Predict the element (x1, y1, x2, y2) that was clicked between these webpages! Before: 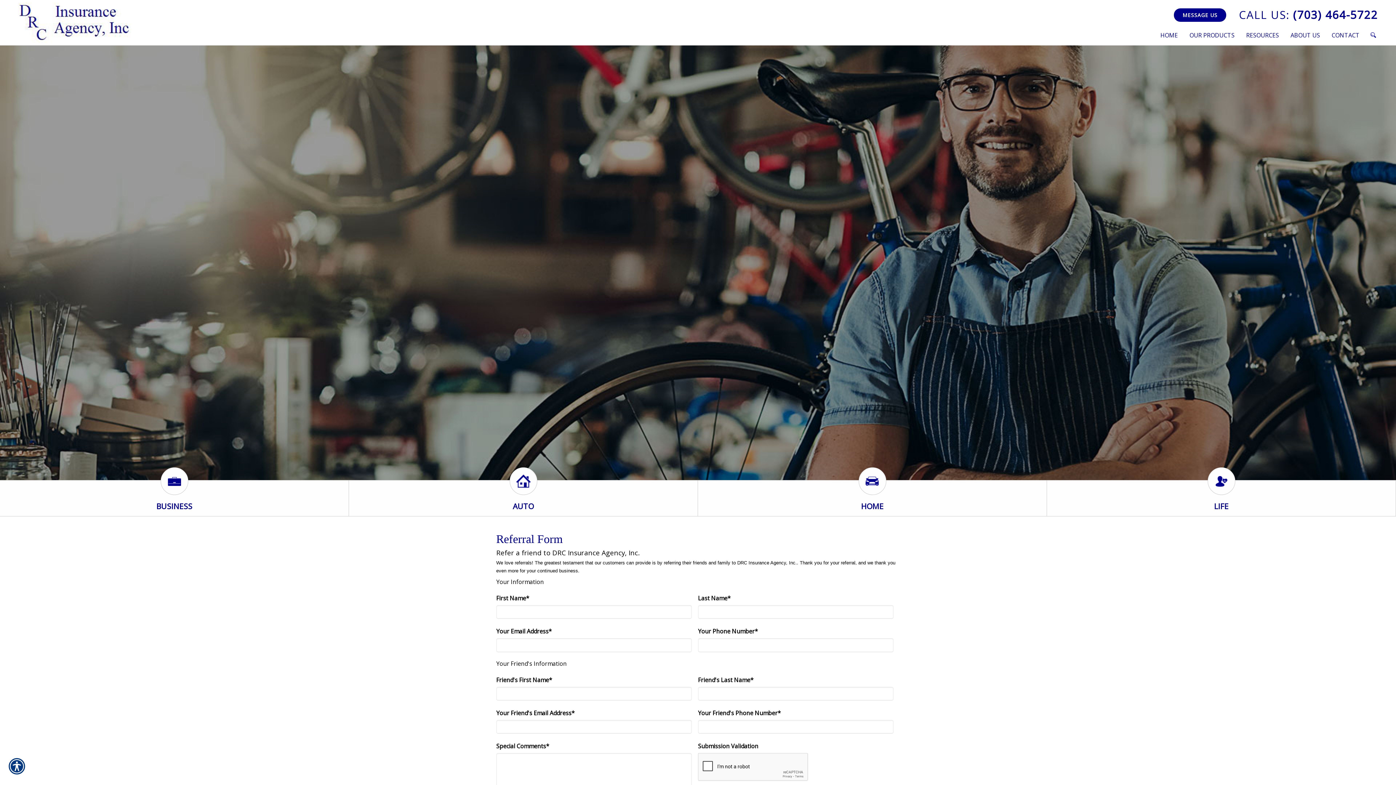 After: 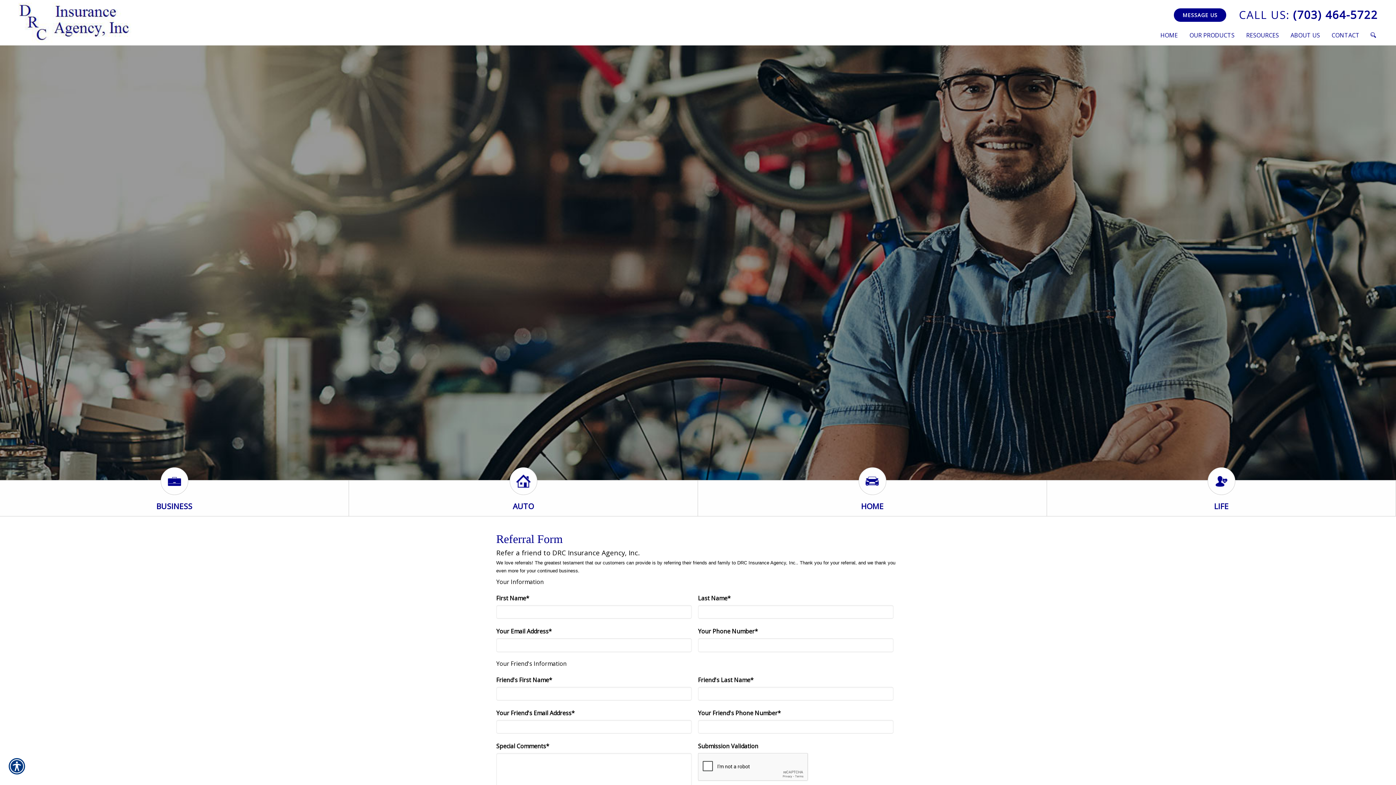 Action: label: CALL US: (703) 464-5722 bbox: (1239, 7, 1378, 22)